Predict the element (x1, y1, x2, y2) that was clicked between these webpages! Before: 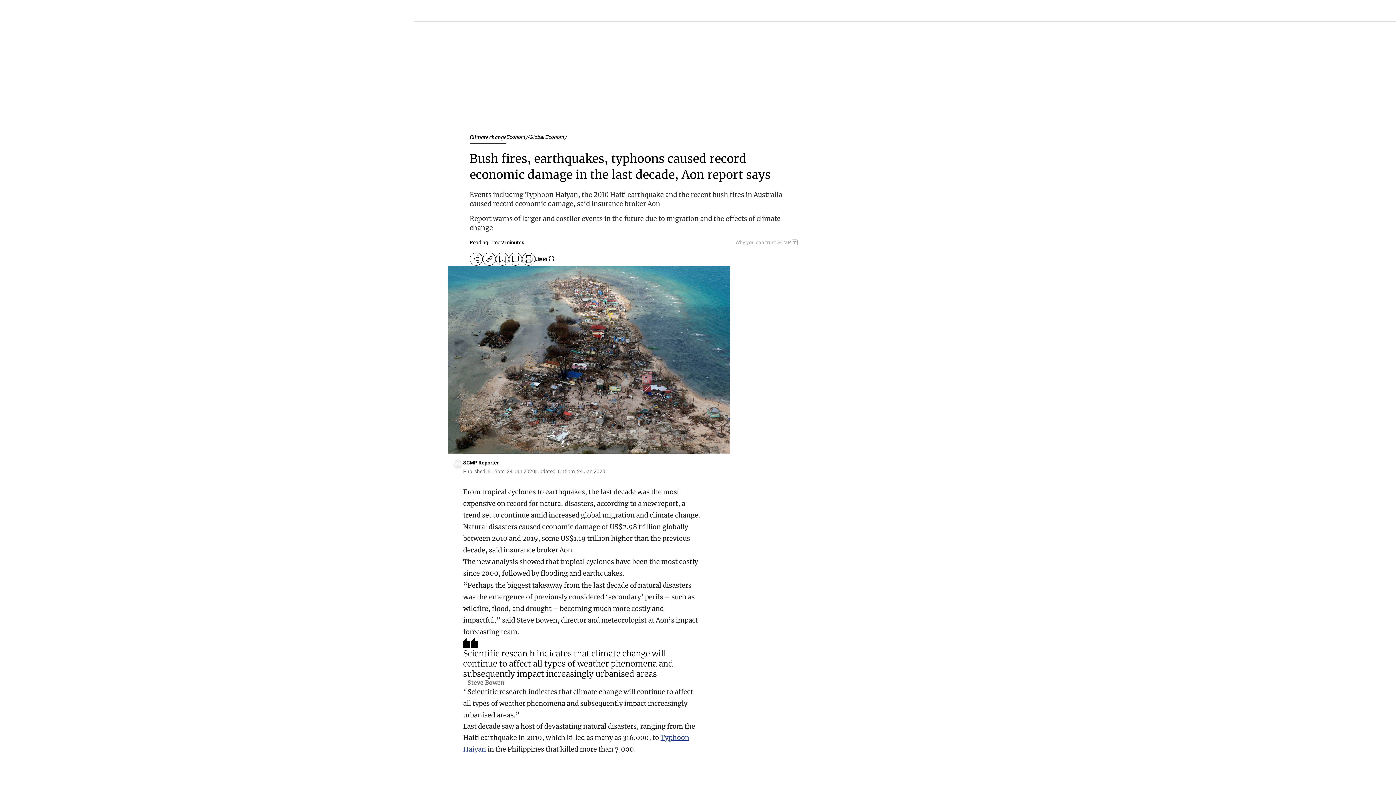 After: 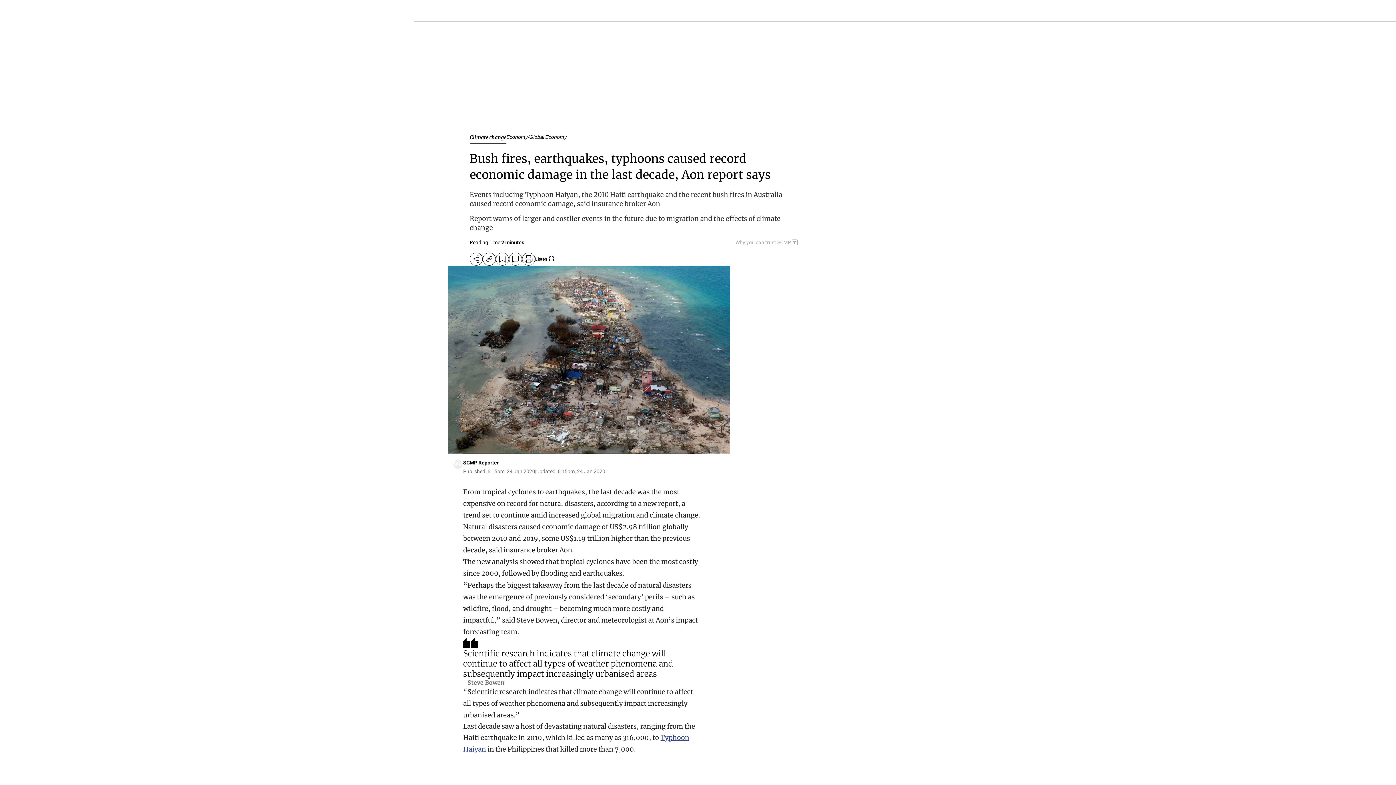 Action: bbox: (735, 239, 798, 245) label: SCMP participates in the Trust Project